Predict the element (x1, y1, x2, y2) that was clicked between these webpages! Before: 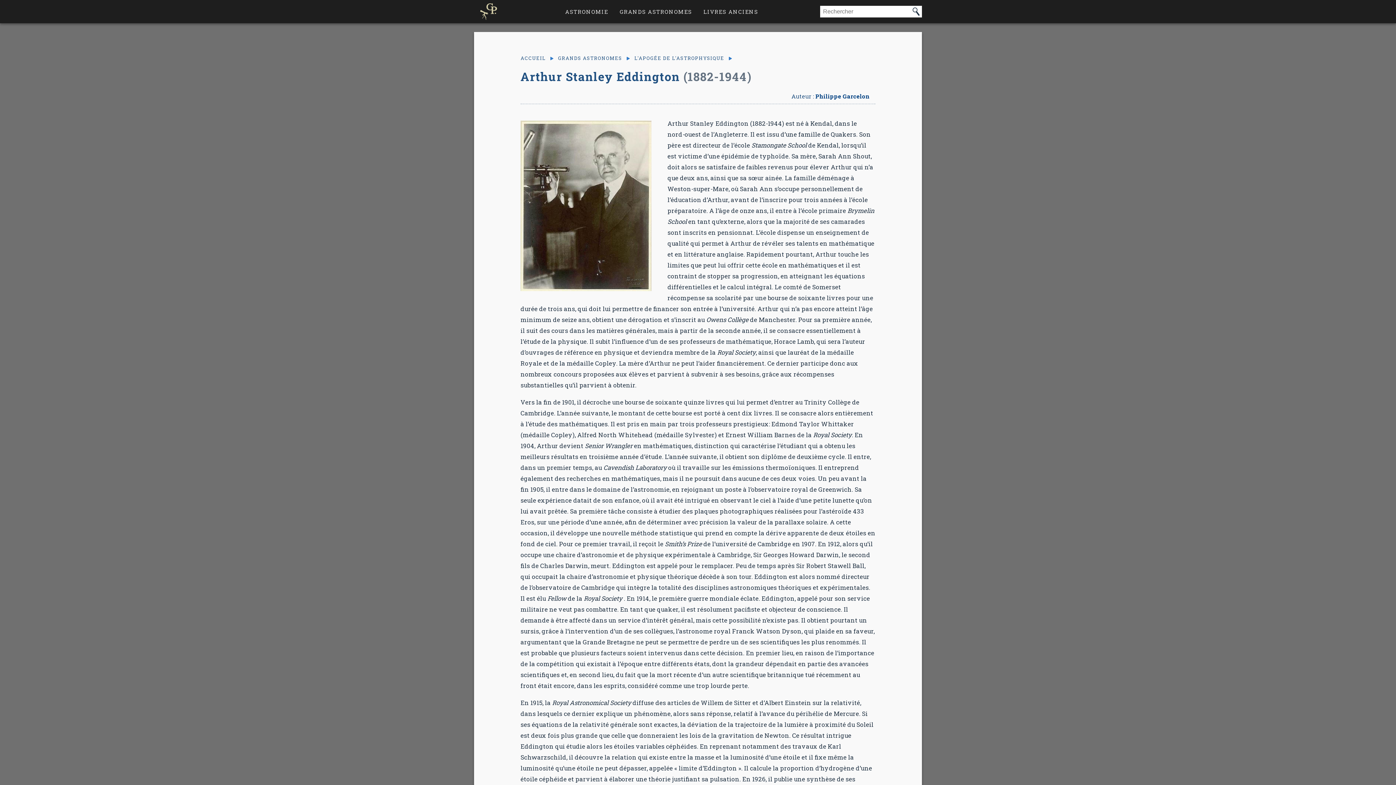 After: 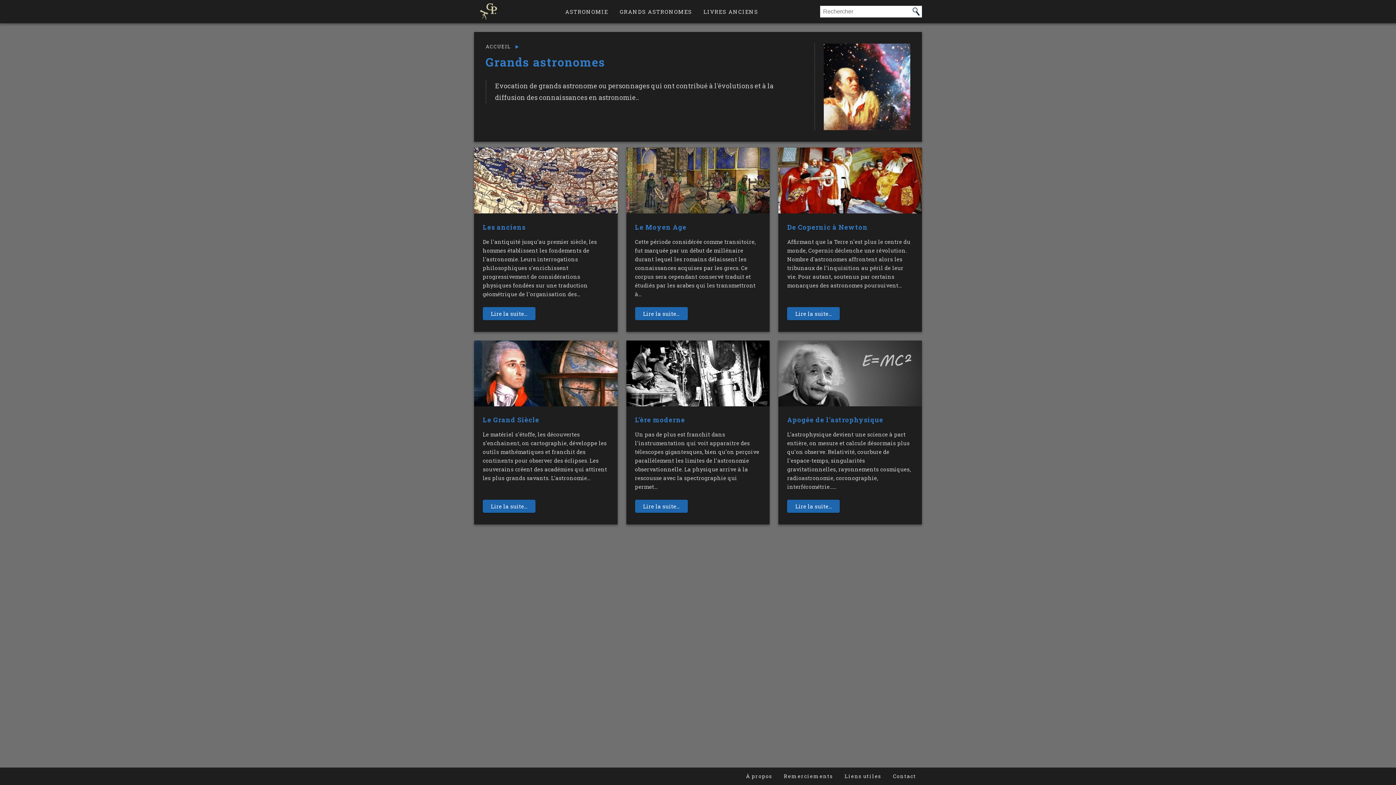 Action: label: GRANDS ASTRONOMES bbox: (614, 0, 697, 23)